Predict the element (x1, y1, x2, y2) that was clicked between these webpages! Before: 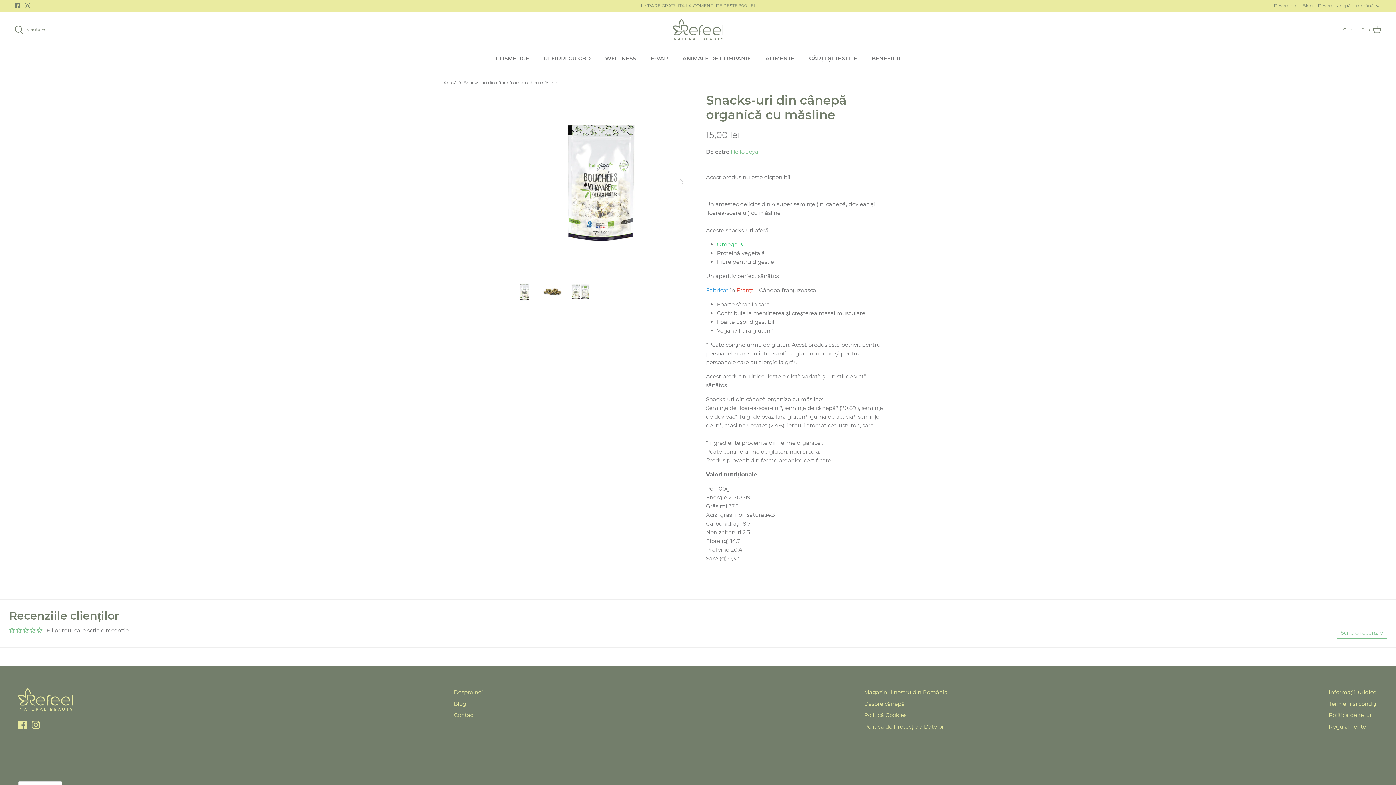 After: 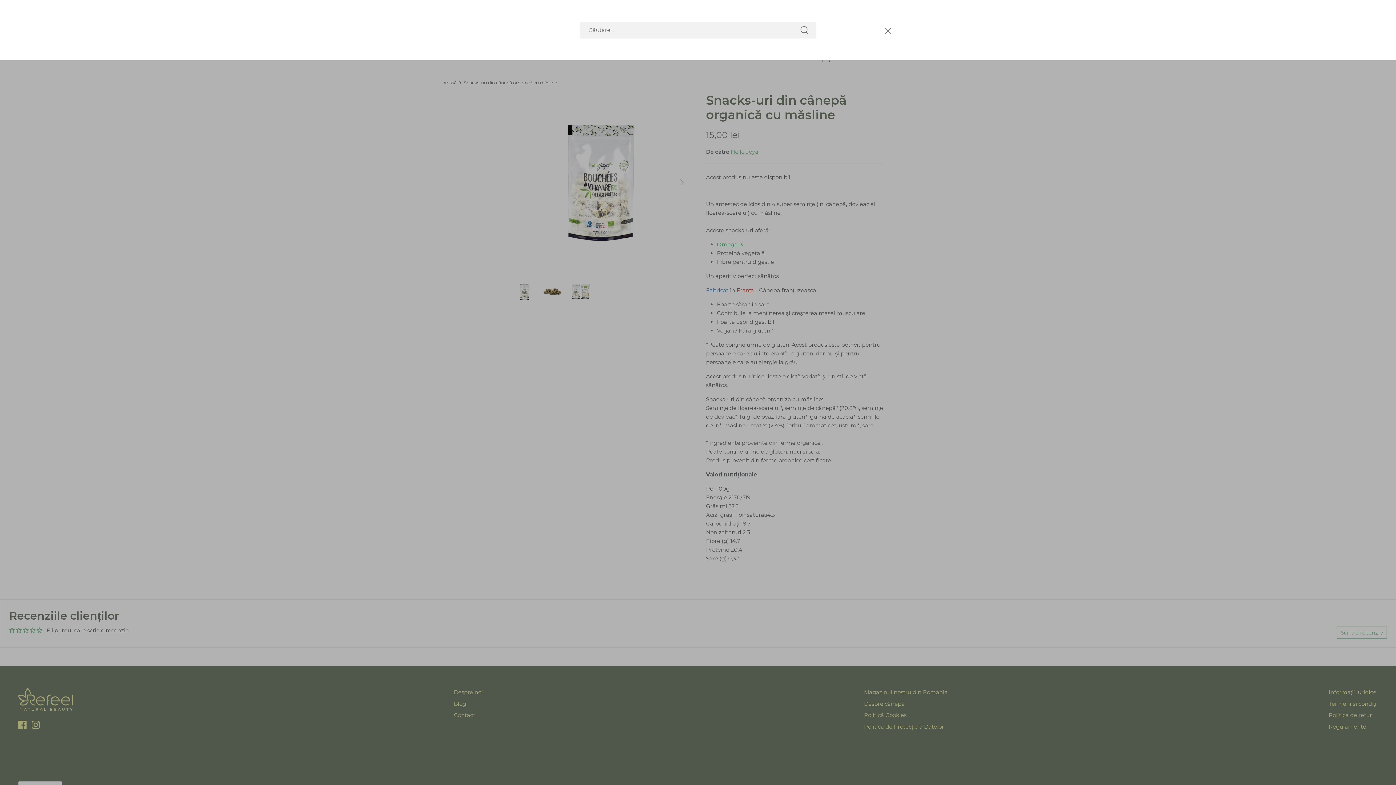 Action: label:  Căutare bbox: (14, 25, 44, 34)